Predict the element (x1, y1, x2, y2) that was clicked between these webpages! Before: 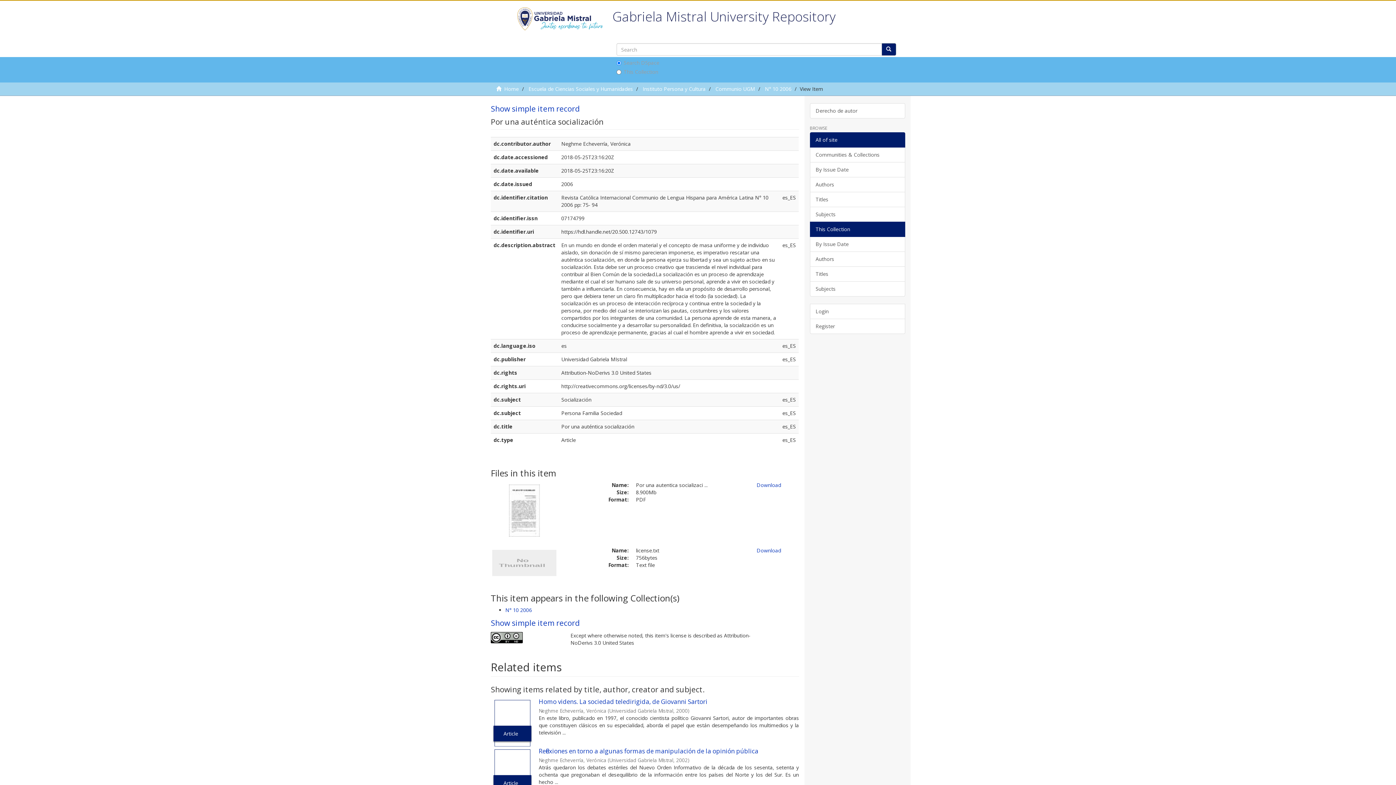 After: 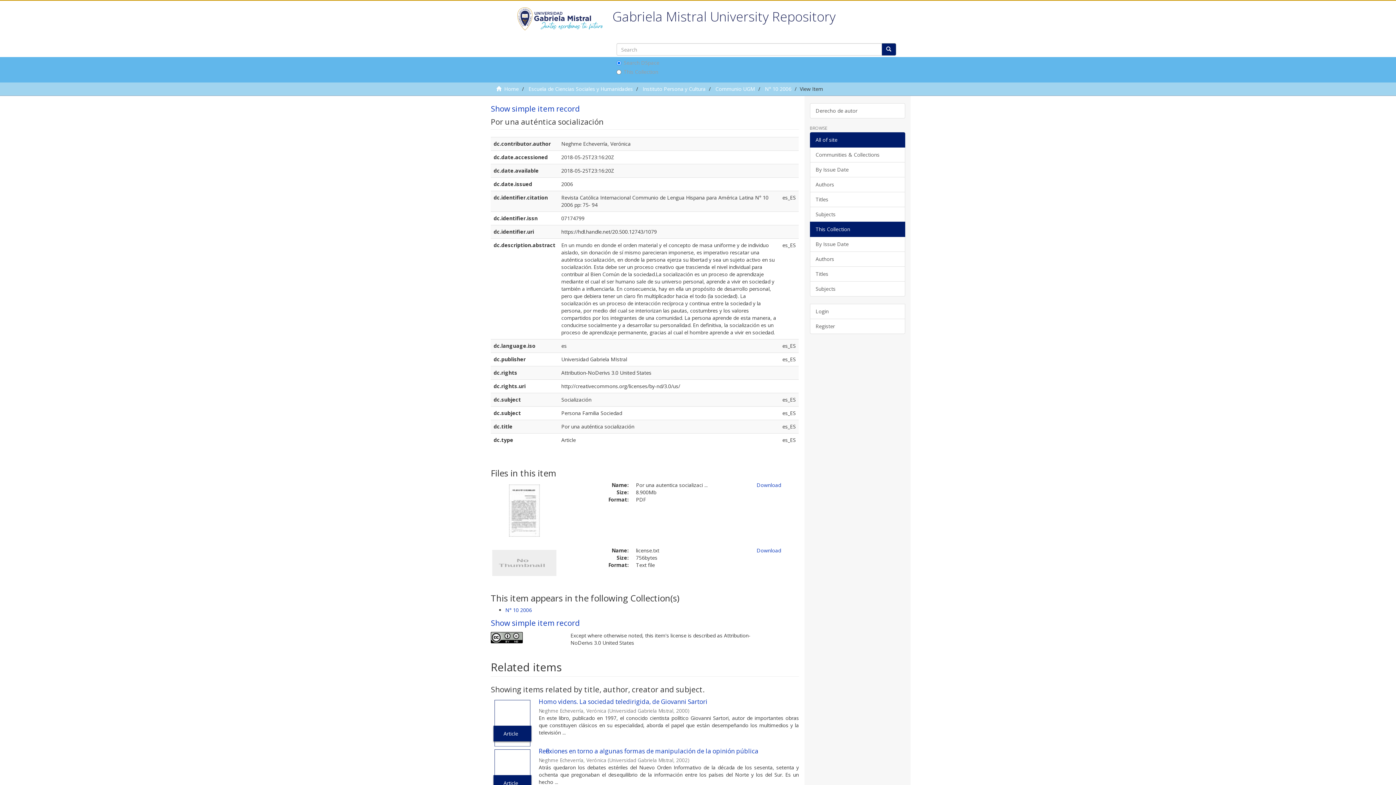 Action: bbox: (810, 221, 905, 237) label: This Collection